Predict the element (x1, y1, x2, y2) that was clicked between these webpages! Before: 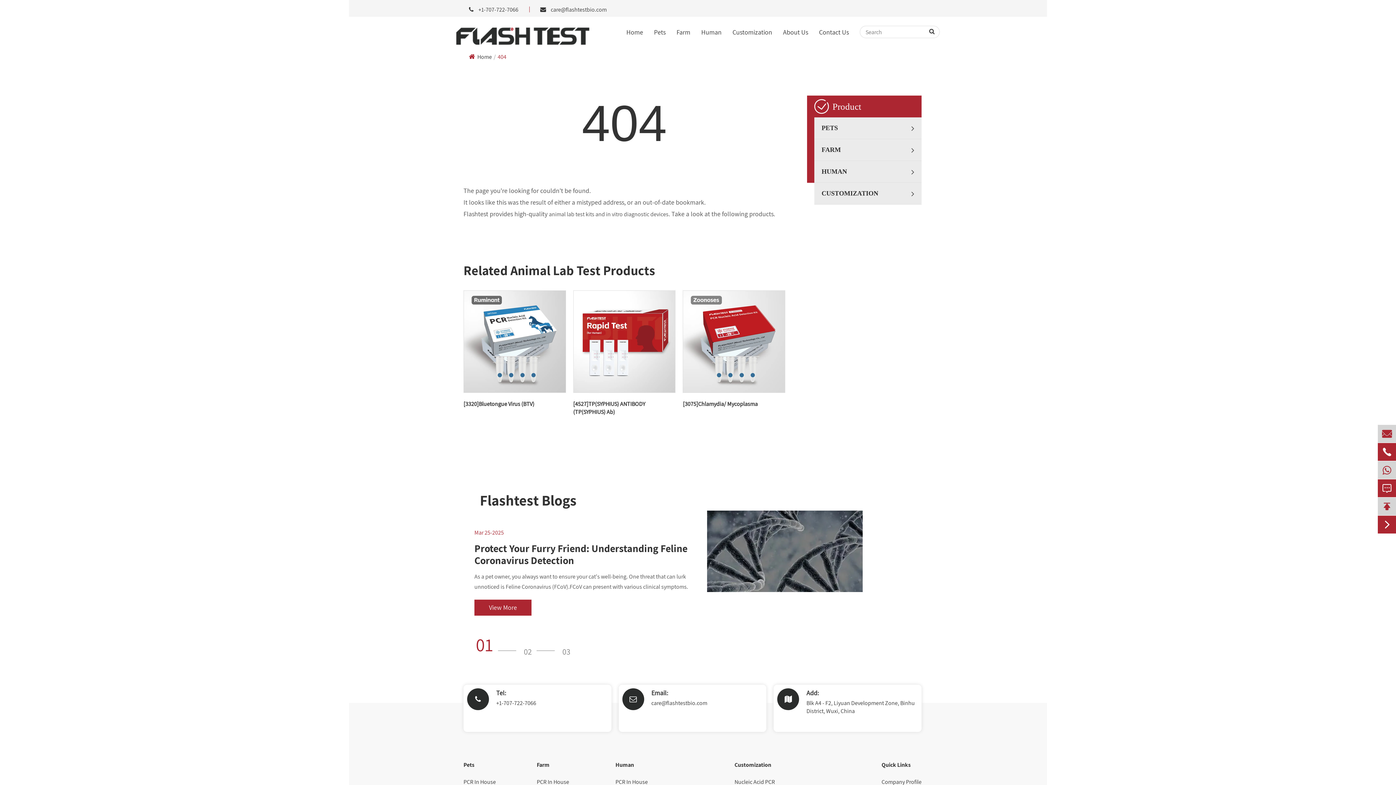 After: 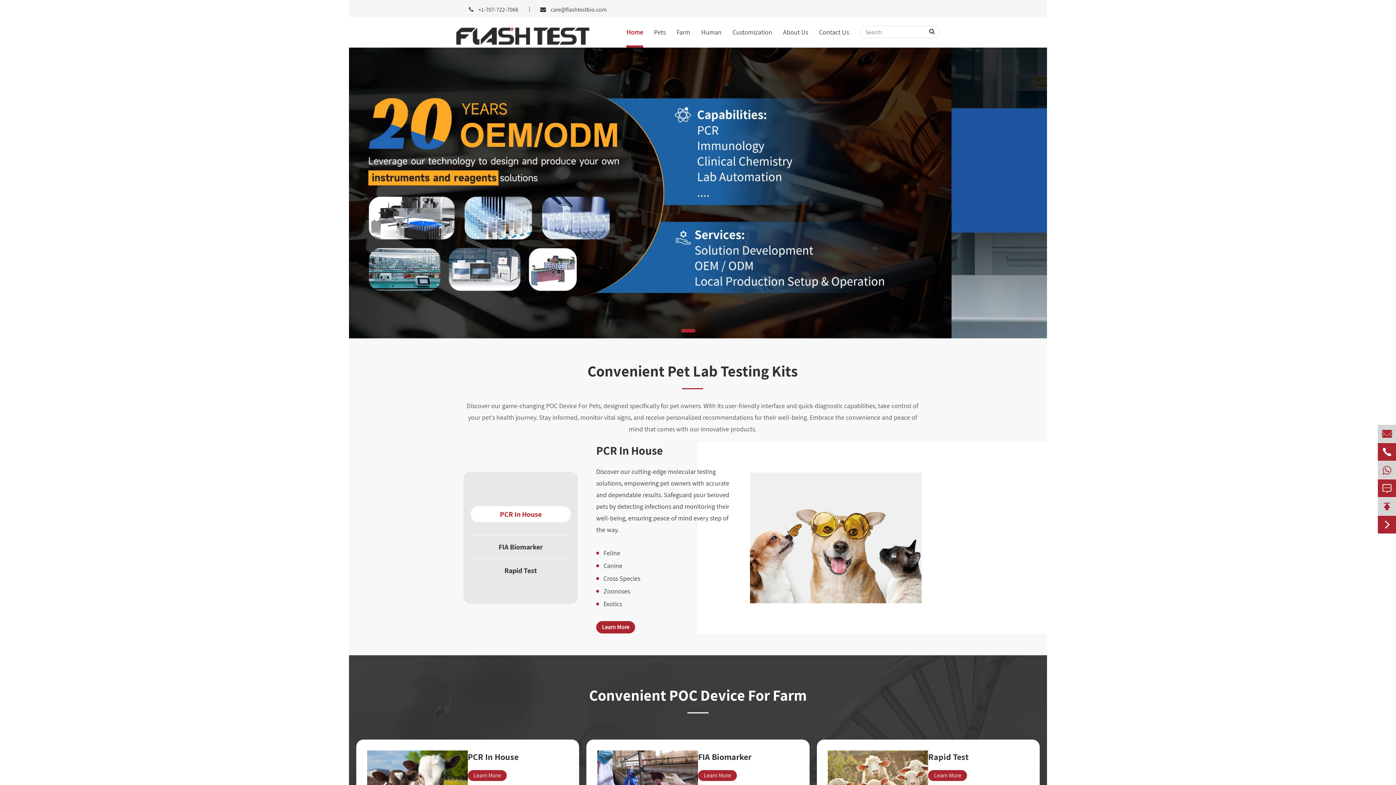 Action: bbox: (450, 16, 602, 47)